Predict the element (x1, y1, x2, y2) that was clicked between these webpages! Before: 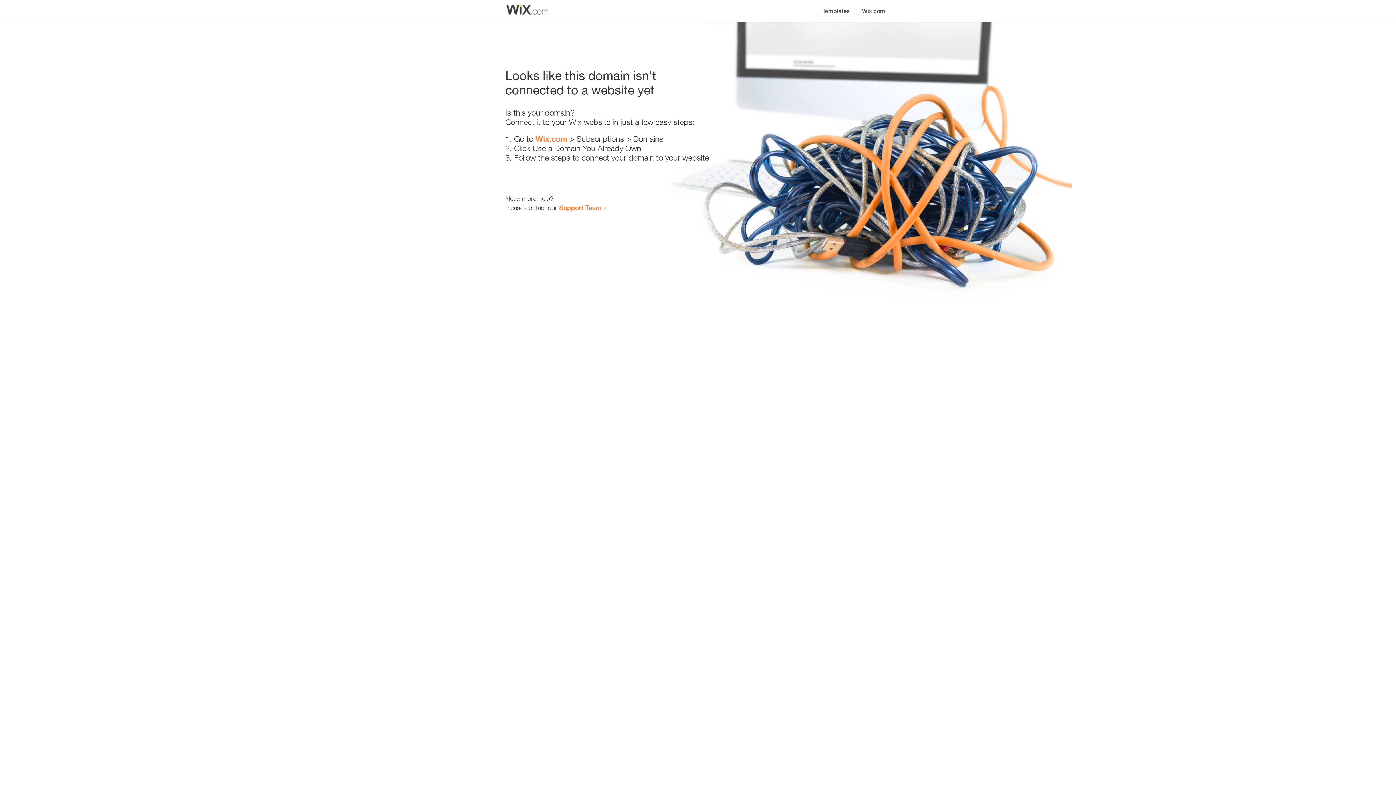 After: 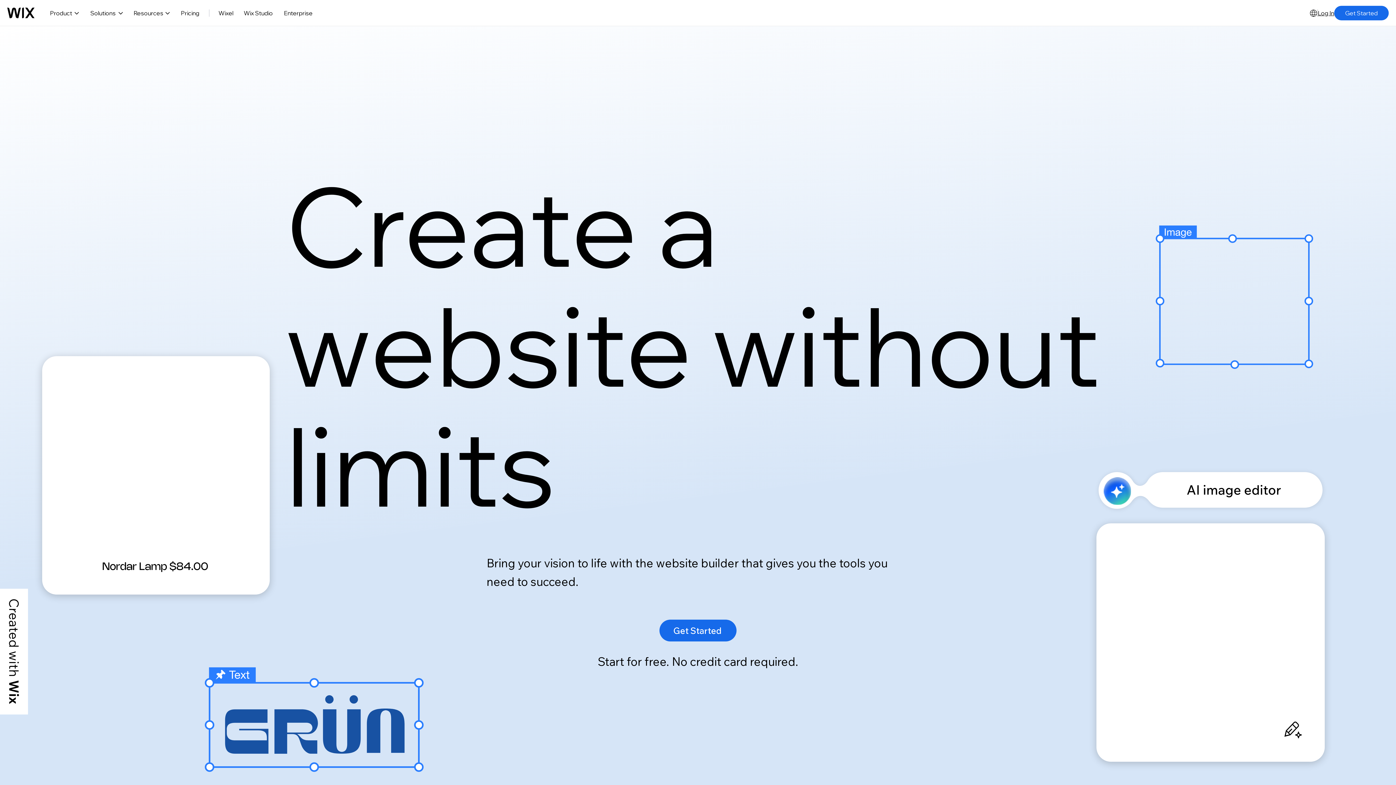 Action: label: Wix.com bbox: (856, 0, 890, 14)